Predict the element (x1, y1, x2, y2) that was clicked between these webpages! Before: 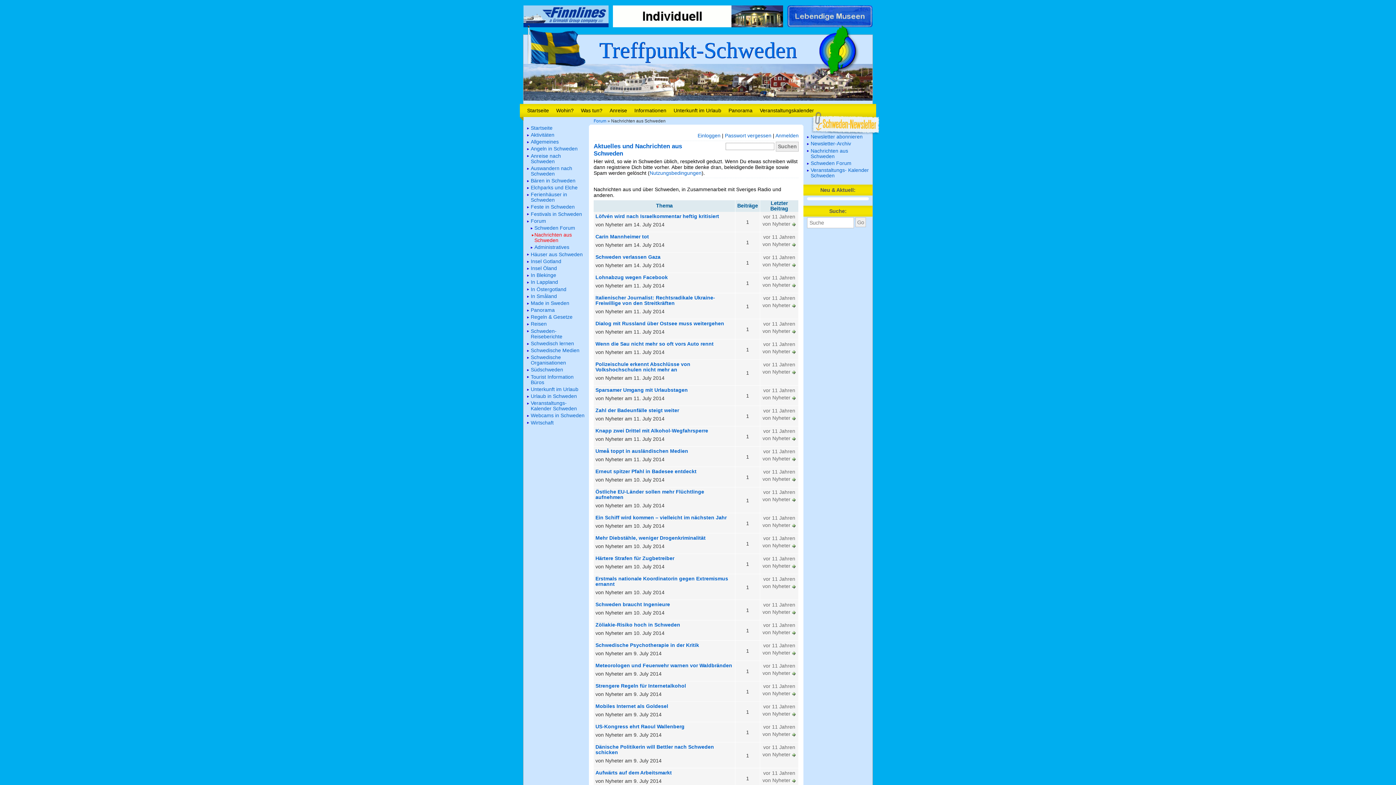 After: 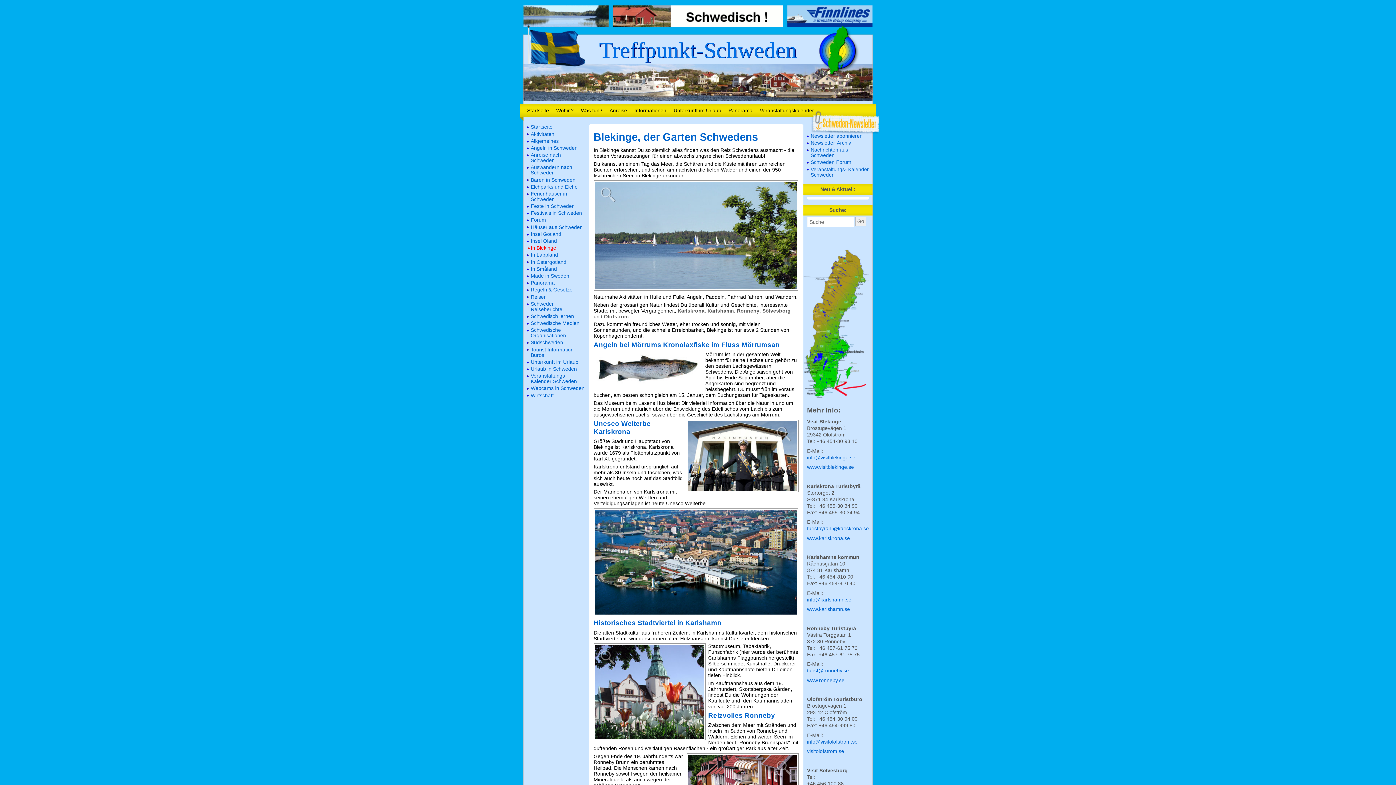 Action: bbox: (527, 272, 585, 279) label: In Blekinge